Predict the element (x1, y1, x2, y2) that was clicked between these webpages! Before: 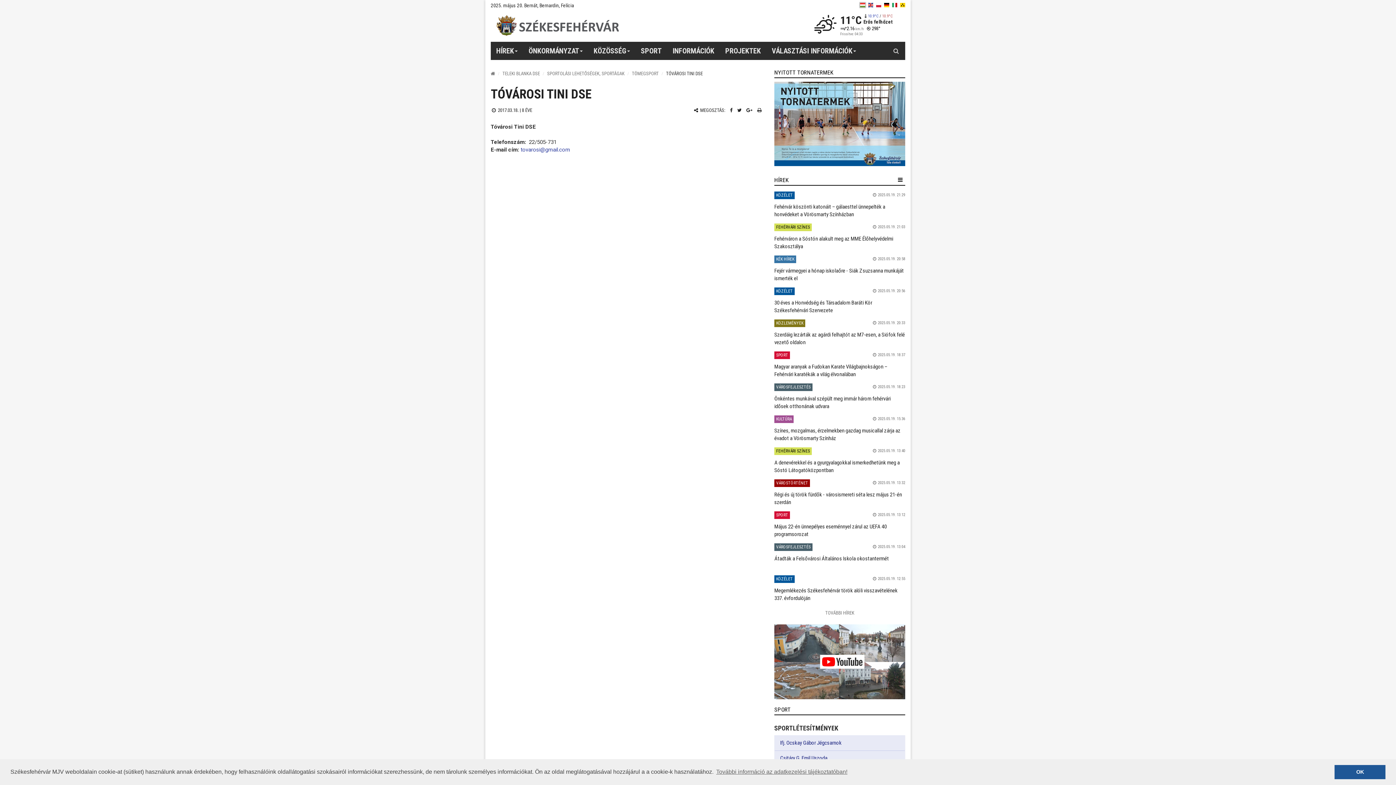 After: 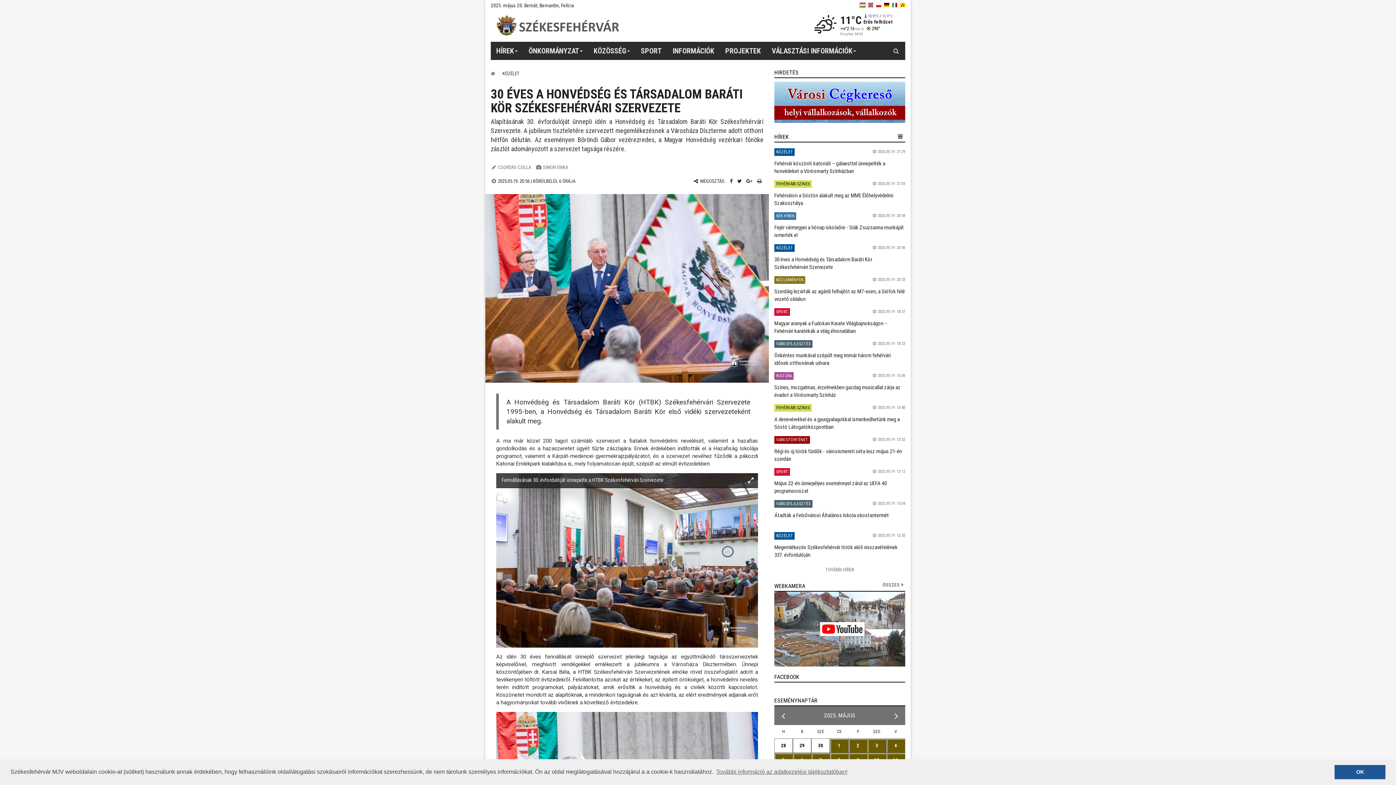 Action: bbox: (774, 299, 905, 315) label: 30 éves a Honvédség és Társadalom Baráti Kör Székesfehérvári Szervezete